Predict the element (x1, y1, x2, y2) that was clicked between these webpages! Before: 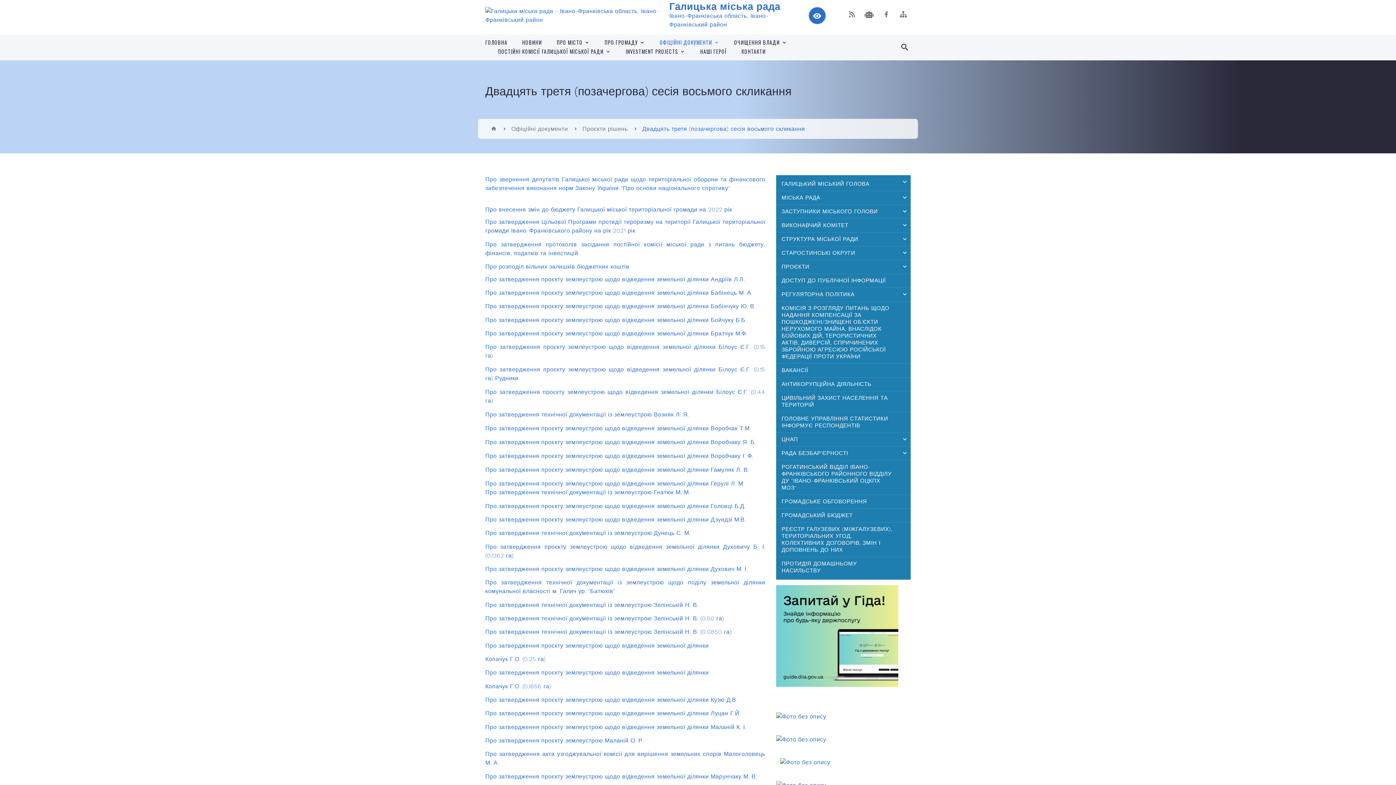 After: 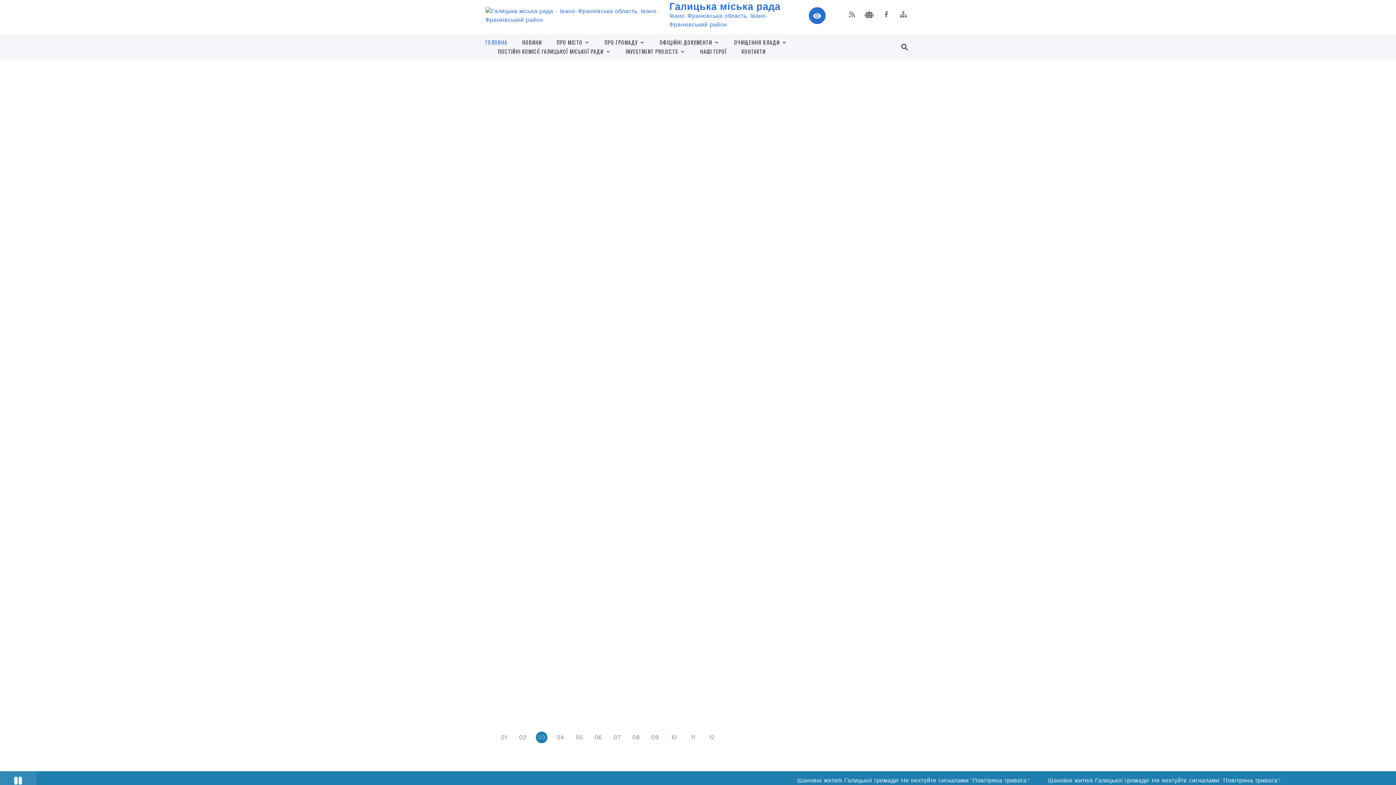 Action: label: Галицька міська рада

Івано-Франківська область, Івано-Франківський район bbox: (485, 1, 790, 29)